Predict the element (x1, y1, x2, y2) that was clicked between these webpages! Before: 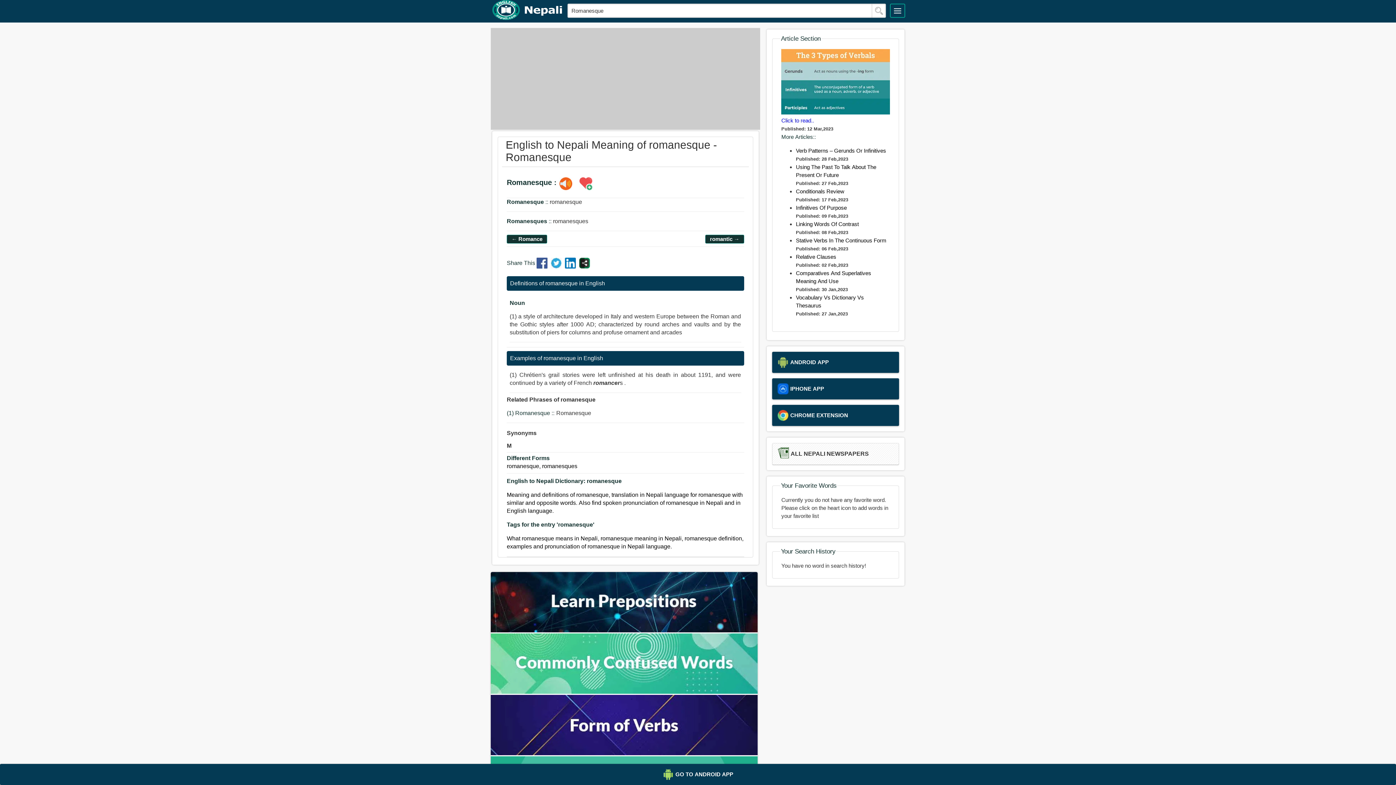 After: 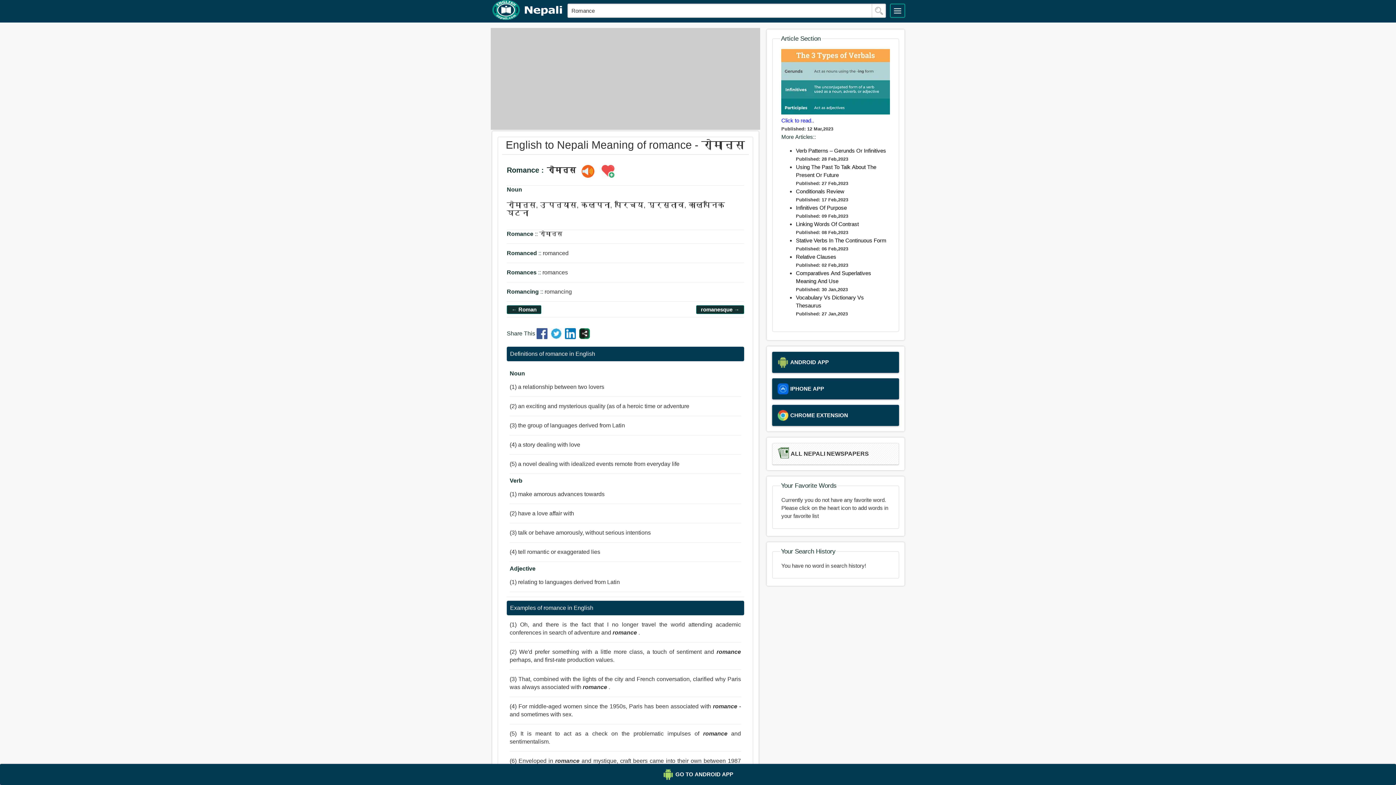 Action: label: ← Romance bbox: (507, 233, 546, 244)